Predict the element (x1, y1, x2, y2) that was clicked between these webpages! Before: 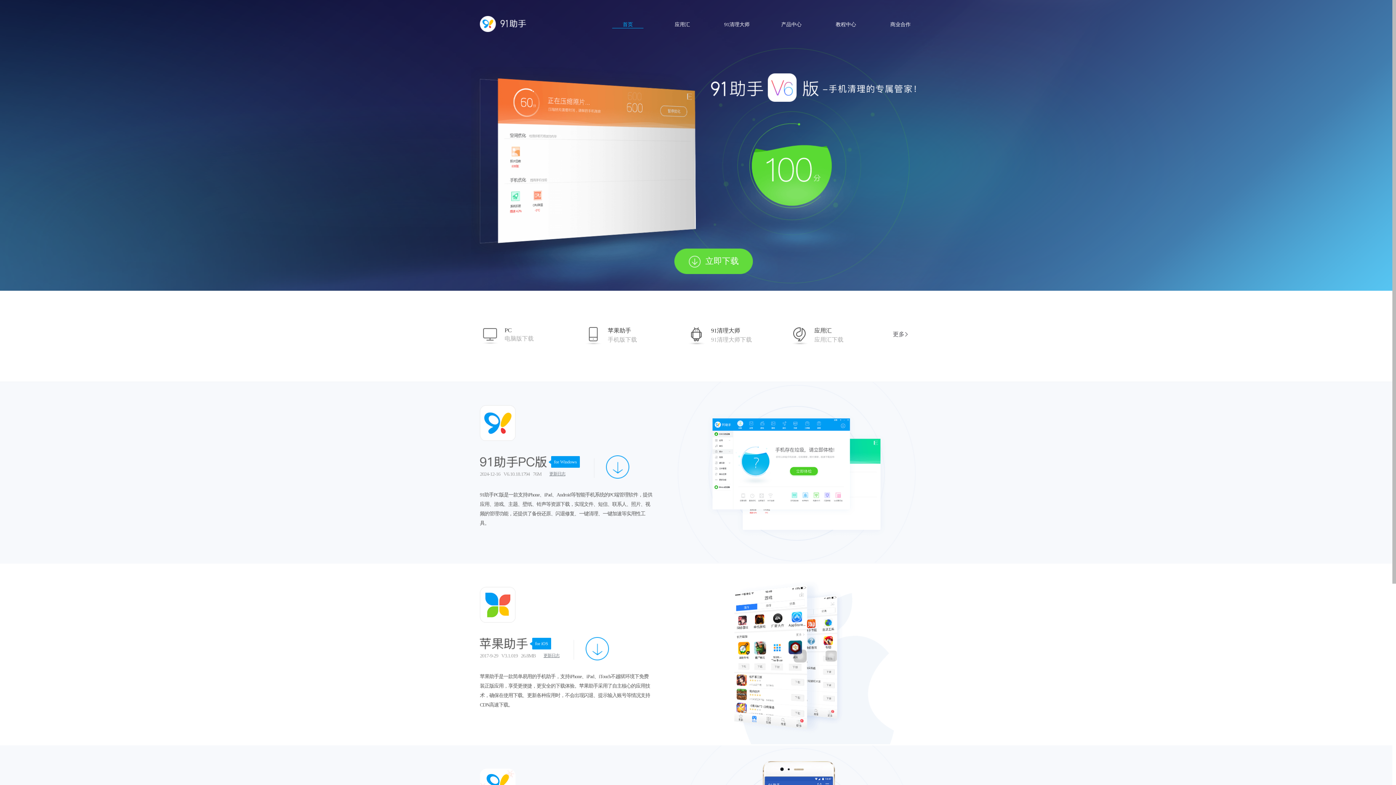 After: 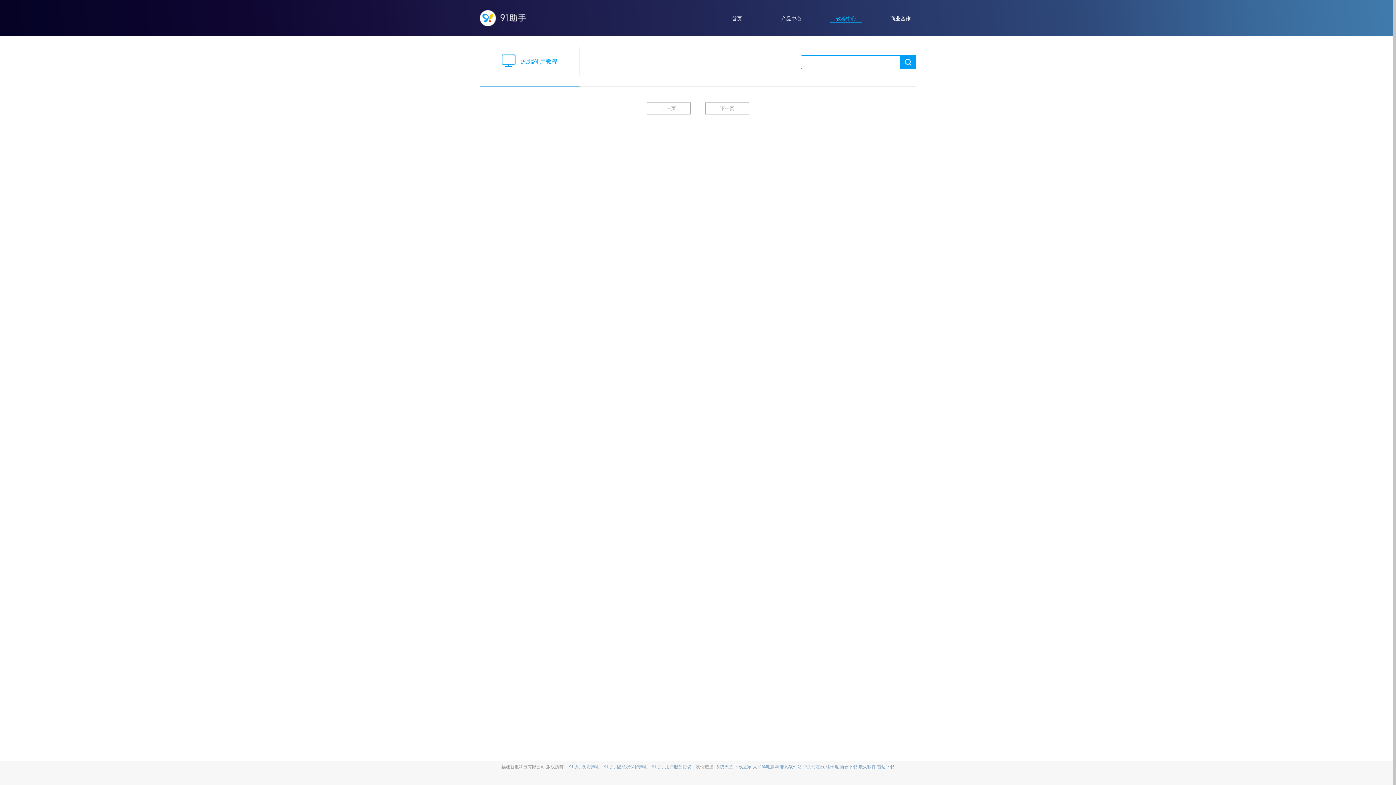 Action: label: 教程中心 bbox: (830, 21, 861, 28)